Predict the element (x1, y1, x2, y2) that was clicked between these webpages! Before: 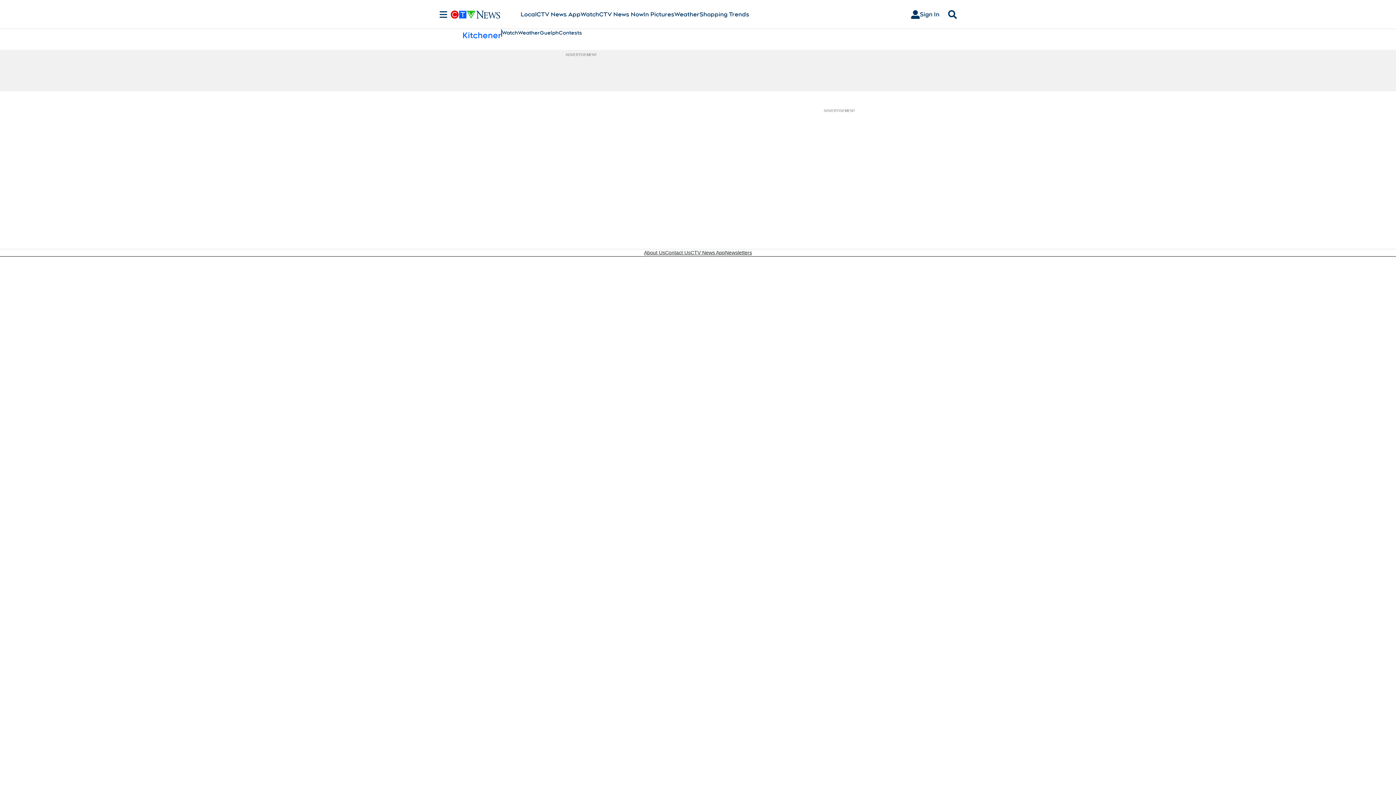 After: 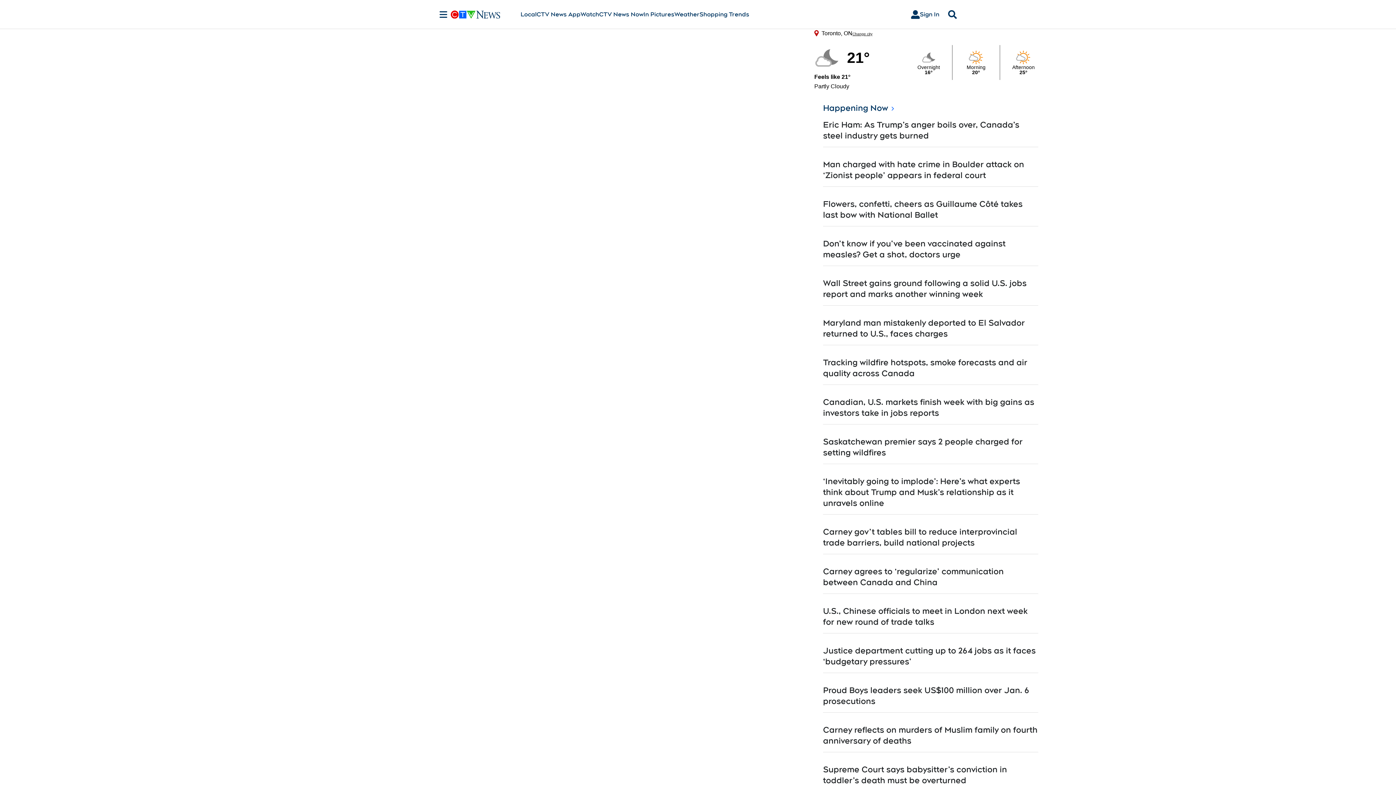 Action: bbox: (599, 10, 643, 18) label: CTV News Now